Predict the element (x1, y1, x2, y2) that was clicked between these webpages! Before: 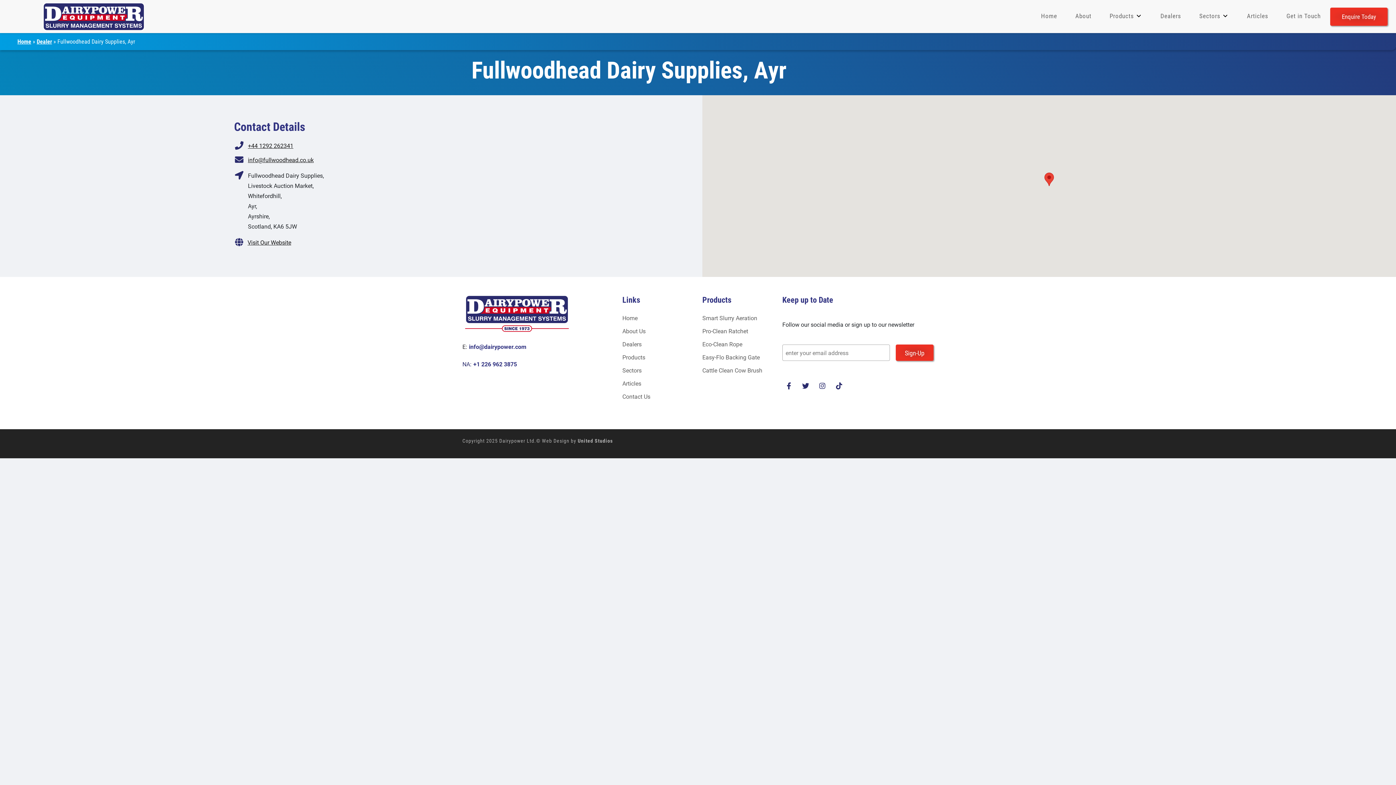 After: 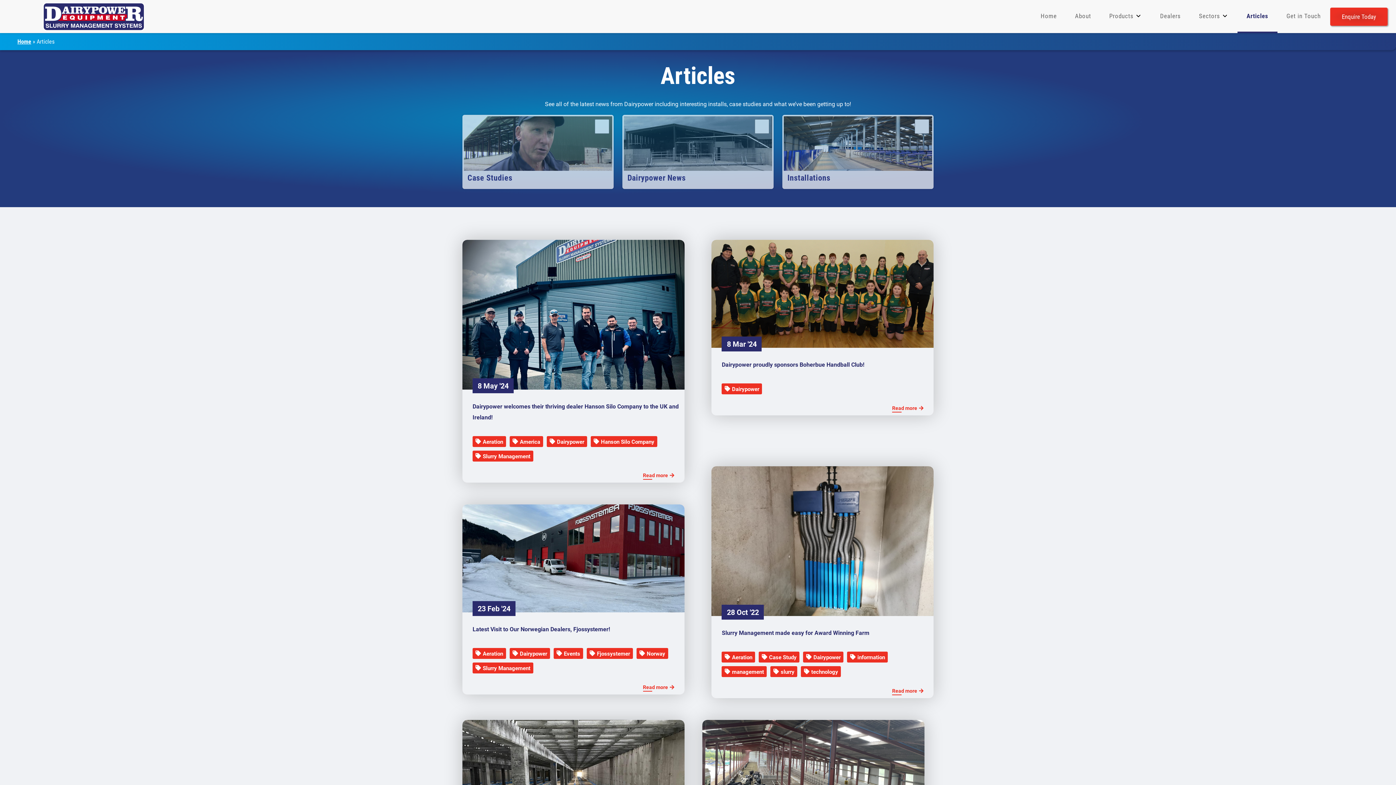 Action: label: Articles bbox: (1247, 0, 1268, 31)